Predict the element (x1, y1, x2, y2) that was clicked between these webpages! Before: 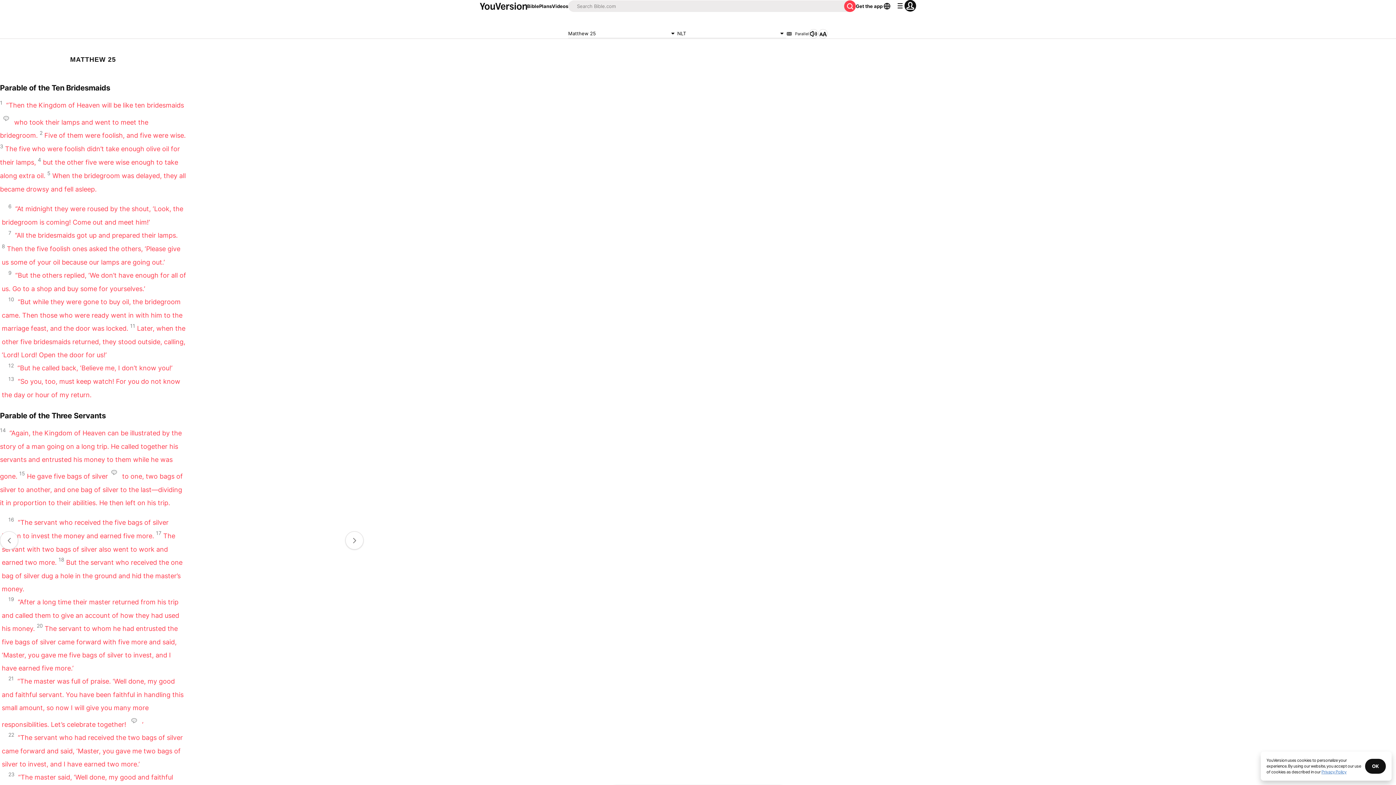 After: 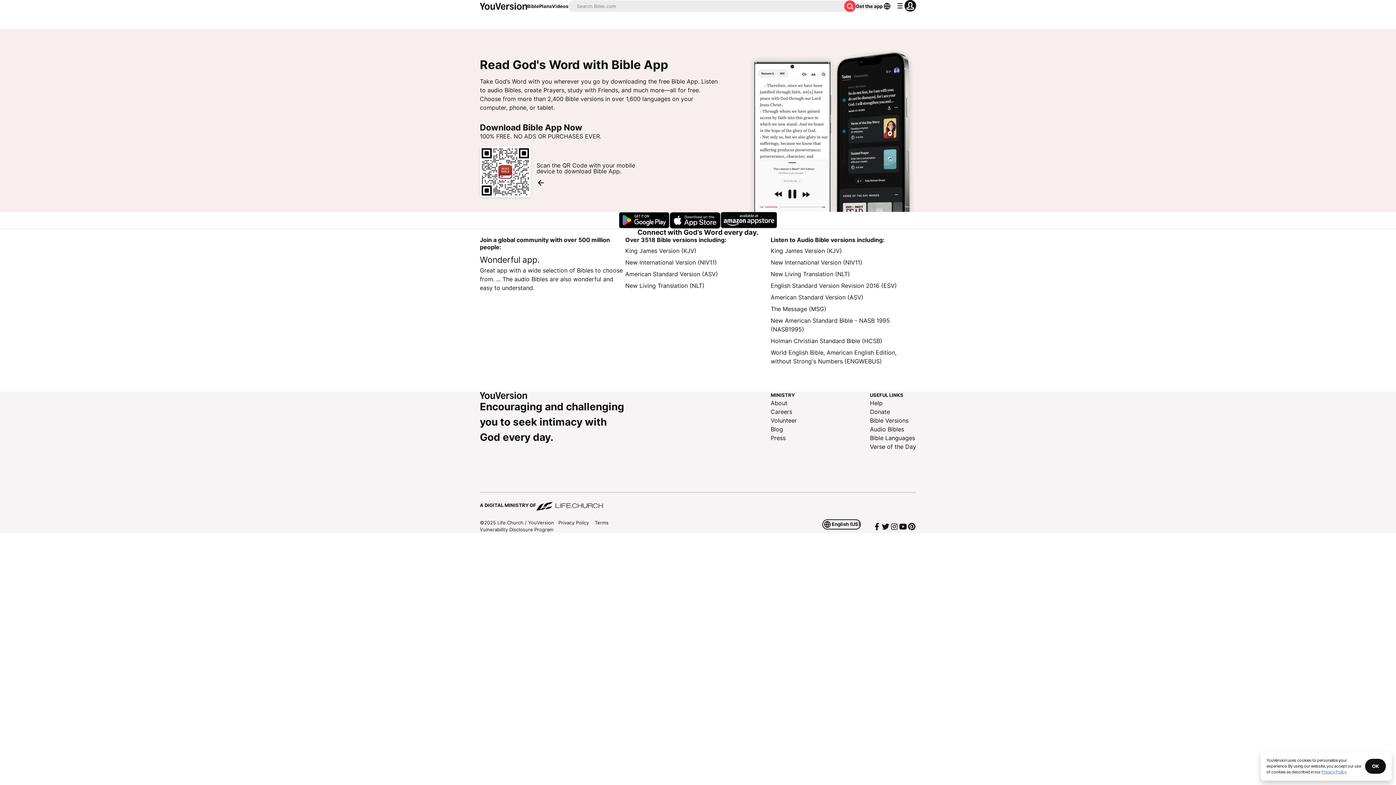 Action: label: Get the app bbox: (856, 2, 882, 9)